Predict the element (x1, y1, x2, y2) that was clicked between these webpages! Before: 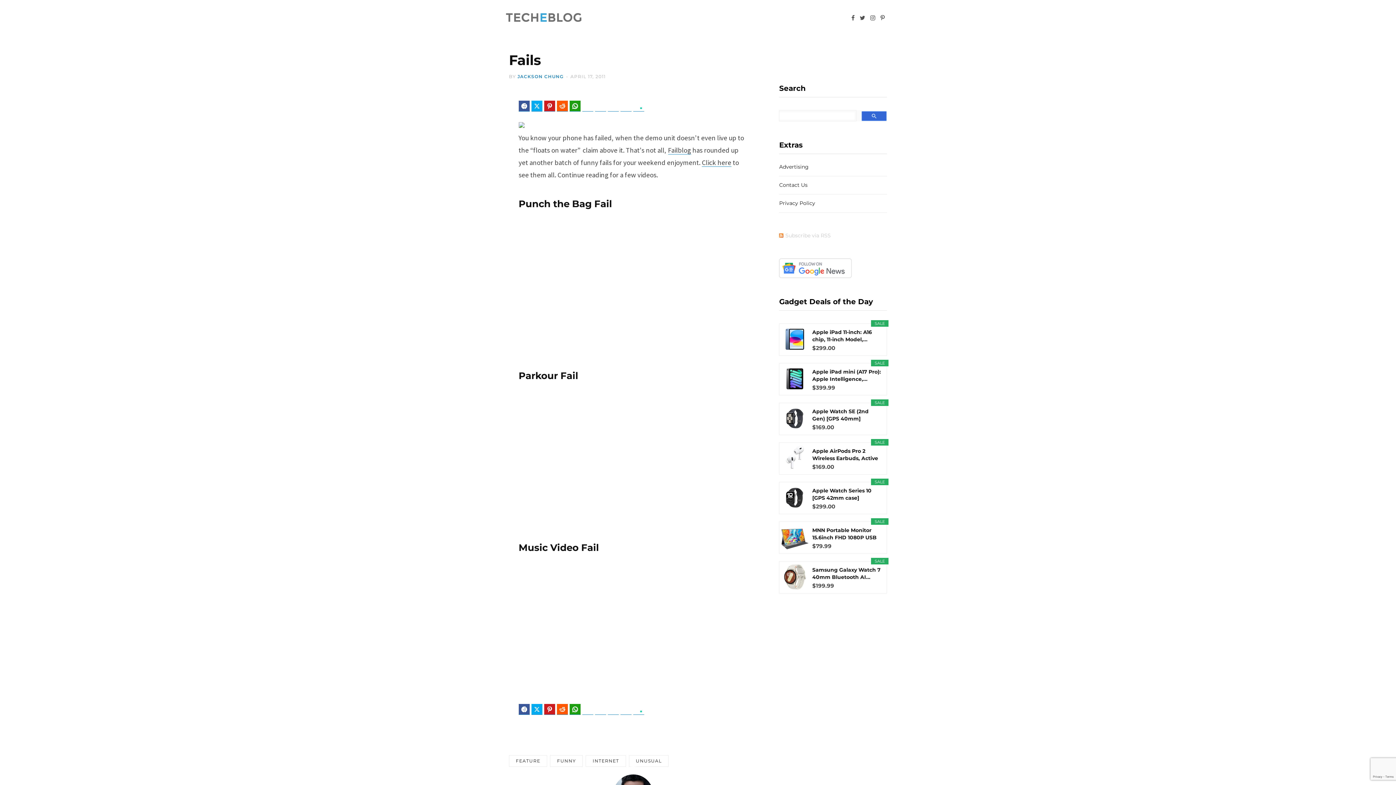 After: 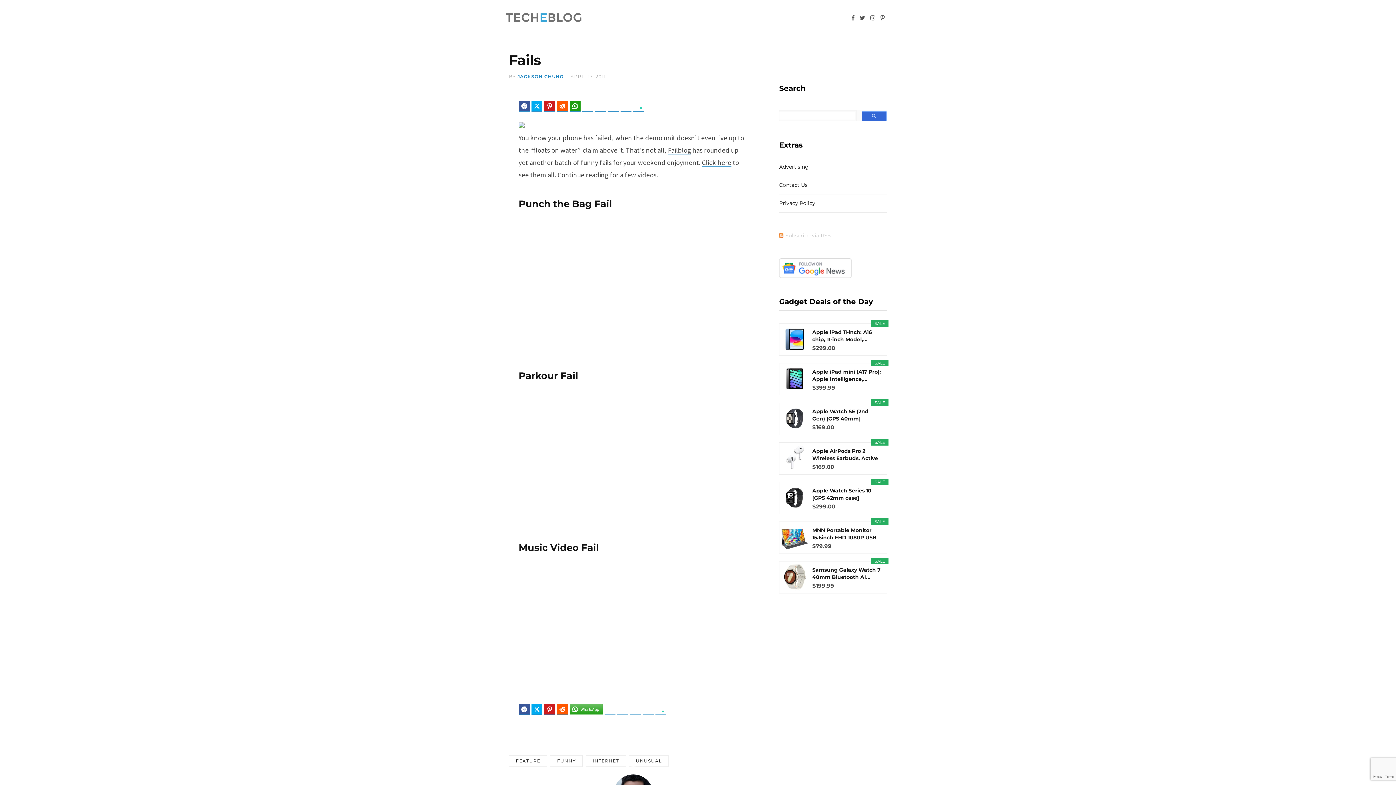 Action: bbox: (569, 704, 580, 715) label: WhatsApp